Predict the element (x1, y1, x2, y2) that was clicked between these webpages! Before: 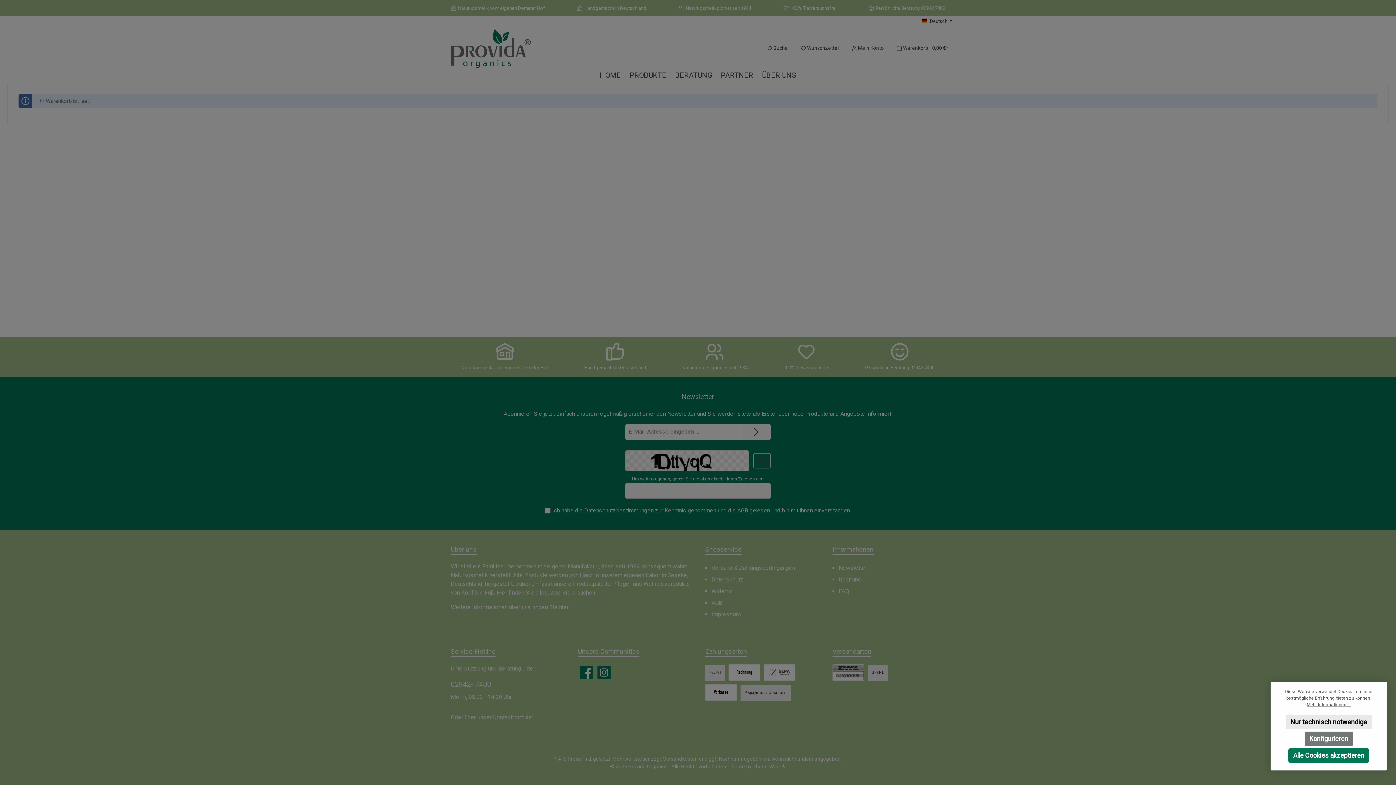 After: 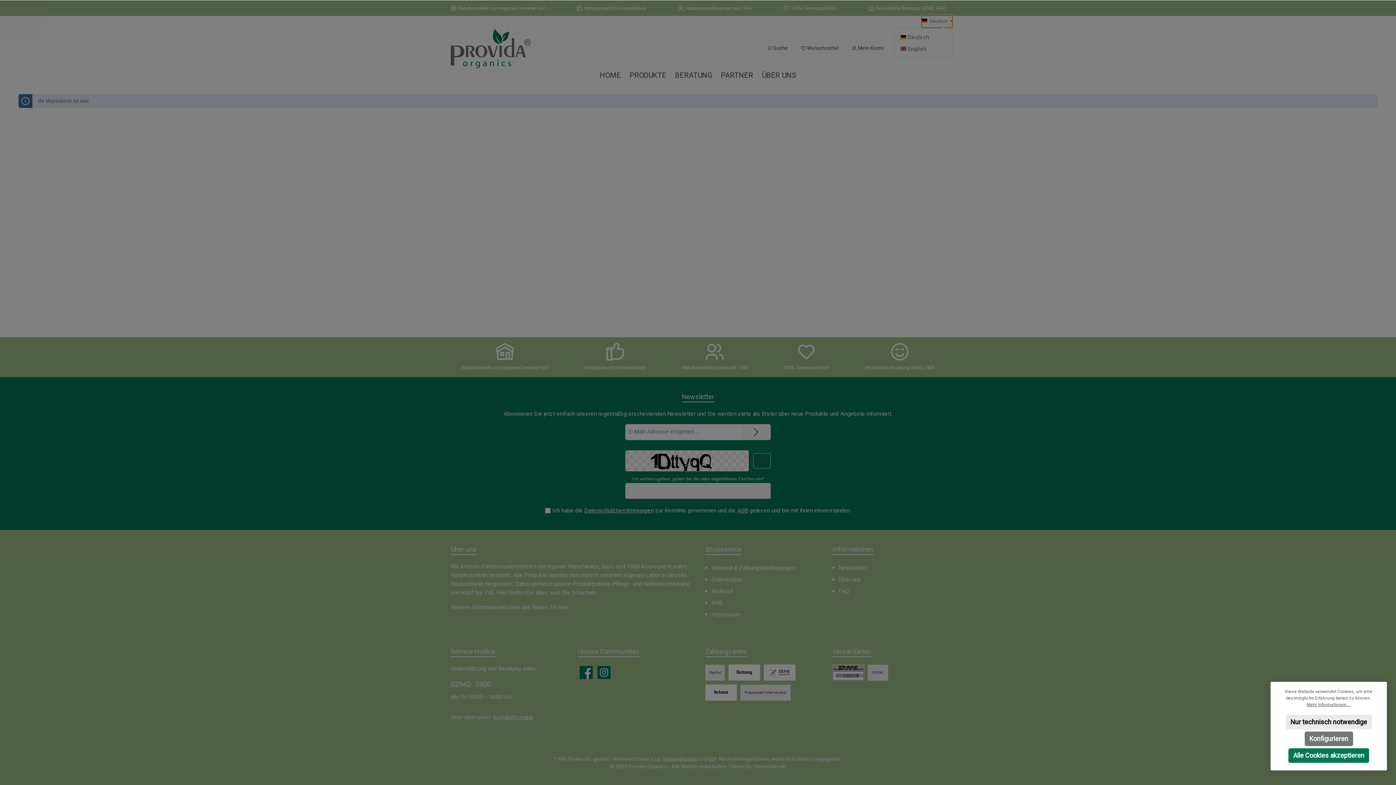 Action: bbox: (921, 15, 952, 27) label: Sprache ändern (Deutsch ist die aktuelle Sprache)